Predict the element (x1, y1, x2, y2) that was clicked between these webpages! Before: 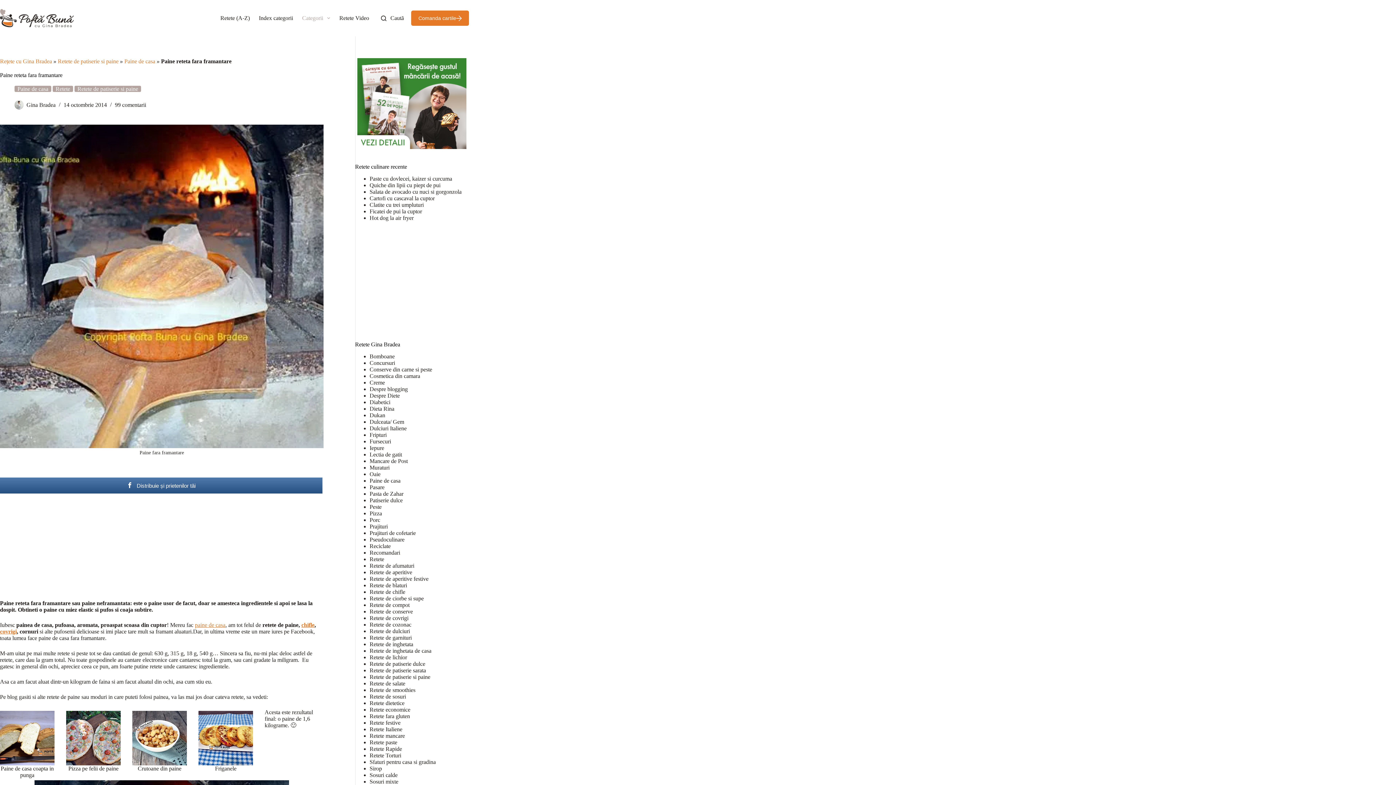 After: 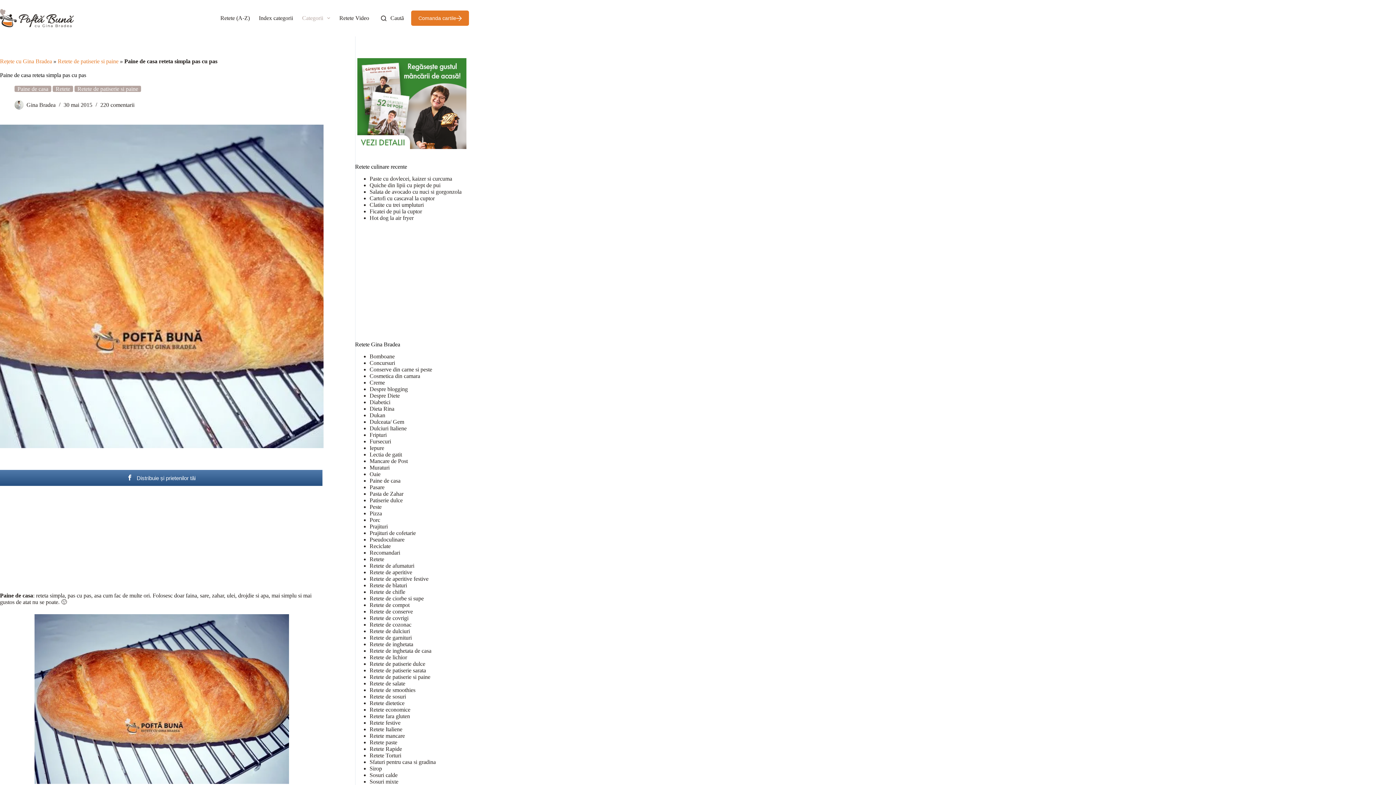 Action: label: paine de casa bbox: (194, 622, 225, 628)